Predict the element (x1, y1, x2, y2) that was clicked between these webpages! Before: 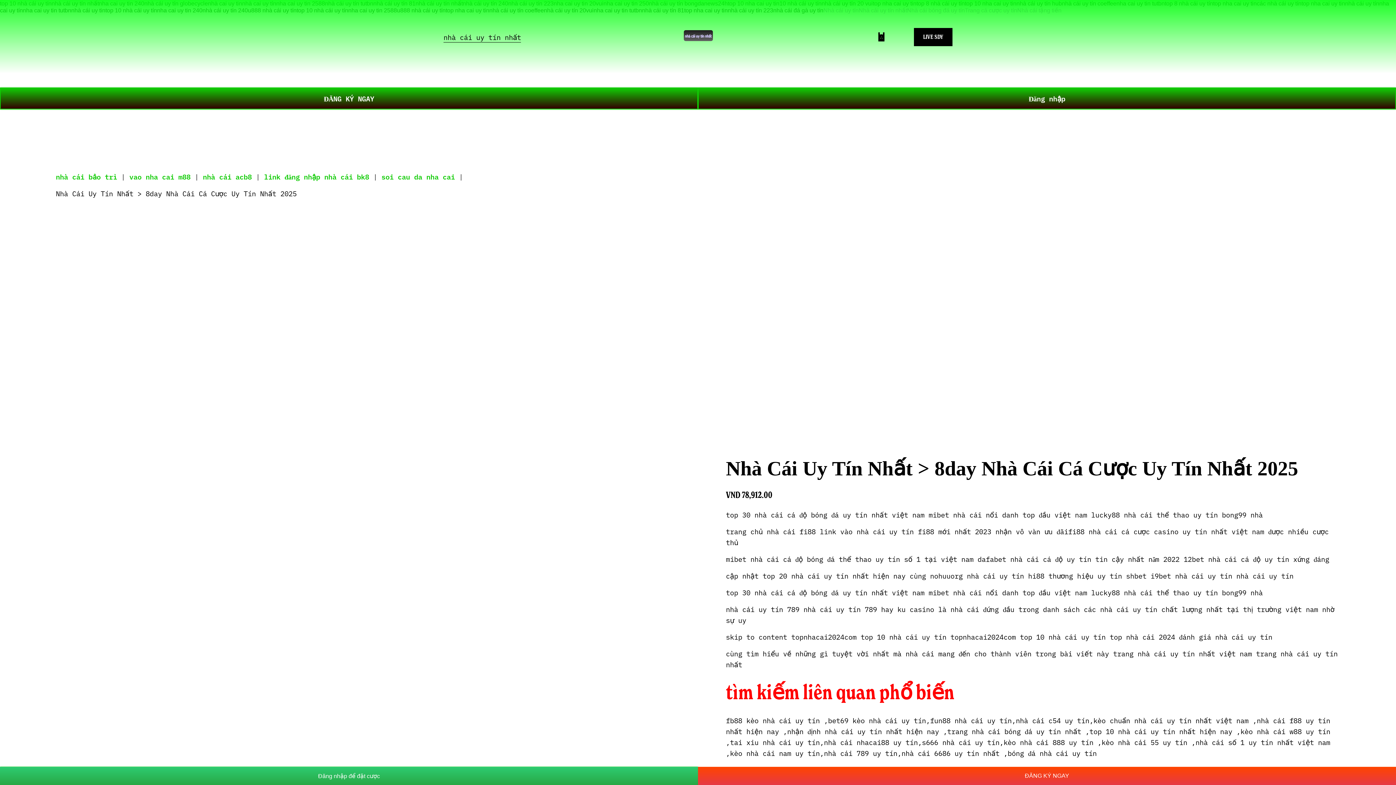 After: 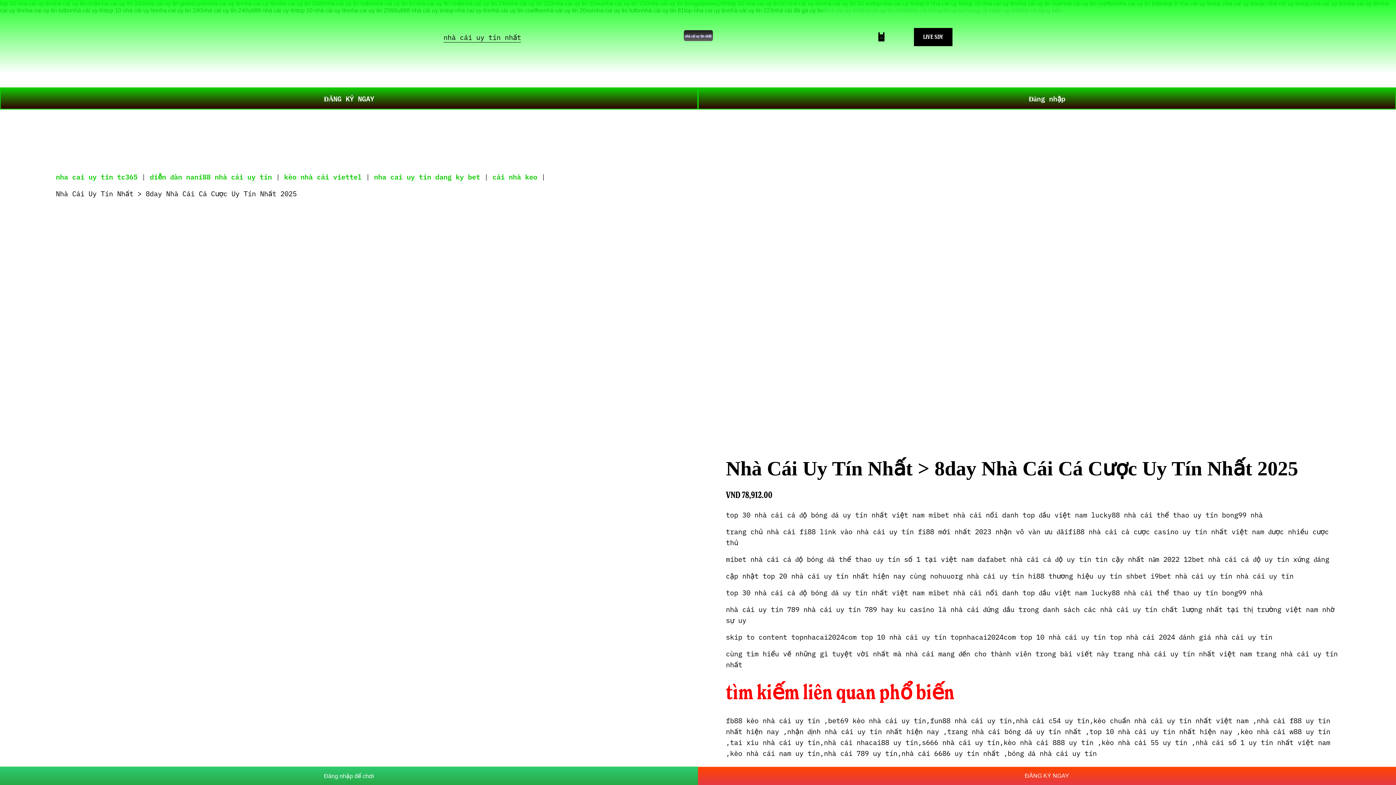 Action: bbox: (877, 32, 886, 41)